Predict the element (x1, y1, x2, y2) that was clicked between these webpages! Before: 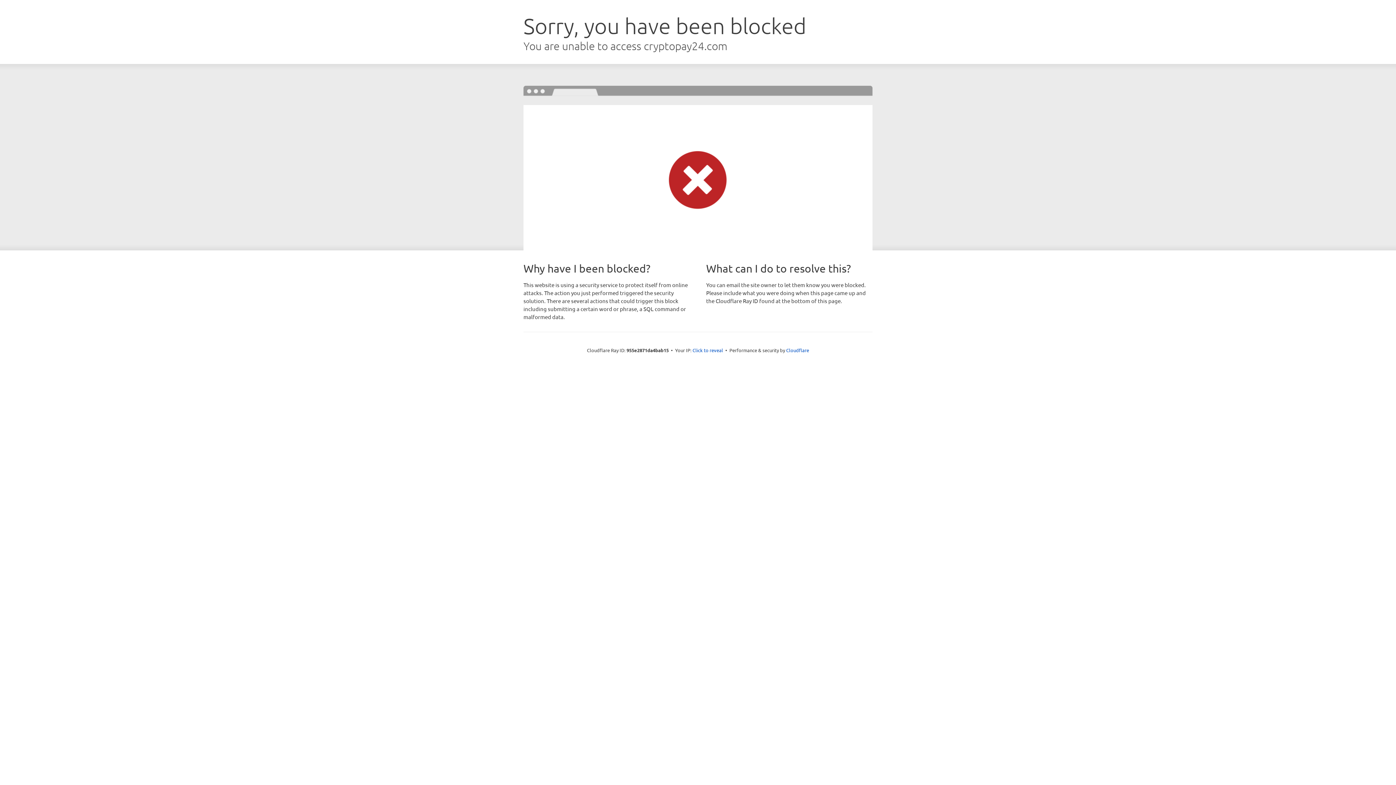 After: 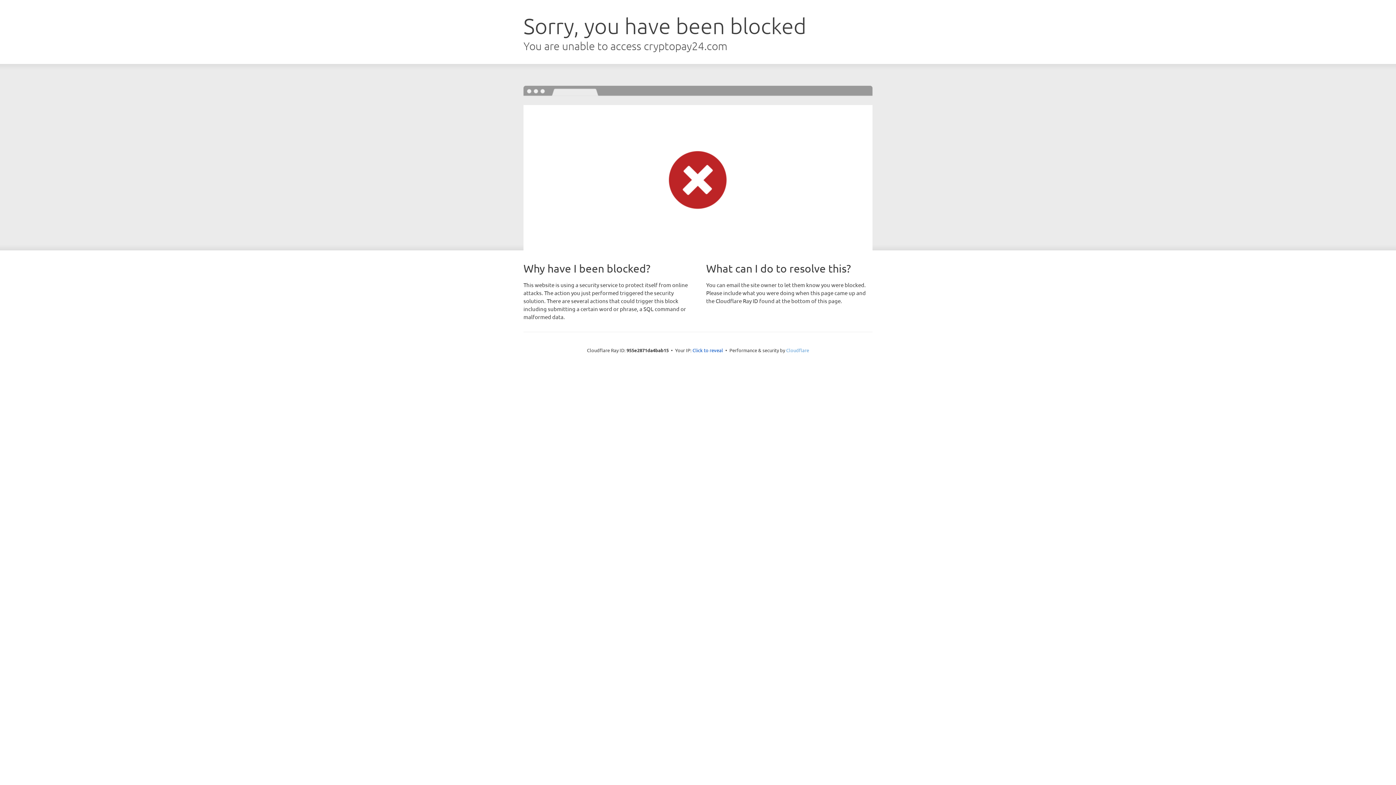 Action: bbox: (786, 347, 809, 353) label: Cloudflare